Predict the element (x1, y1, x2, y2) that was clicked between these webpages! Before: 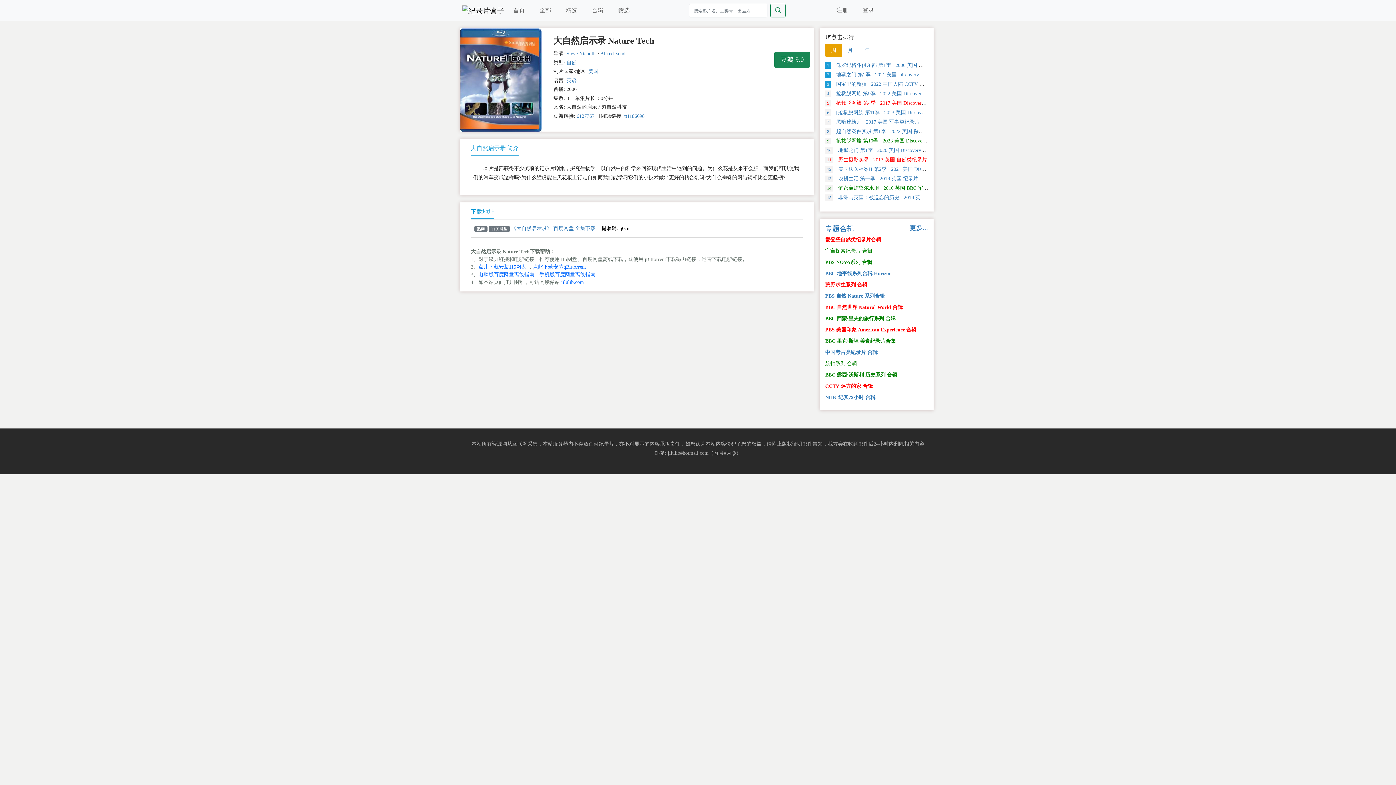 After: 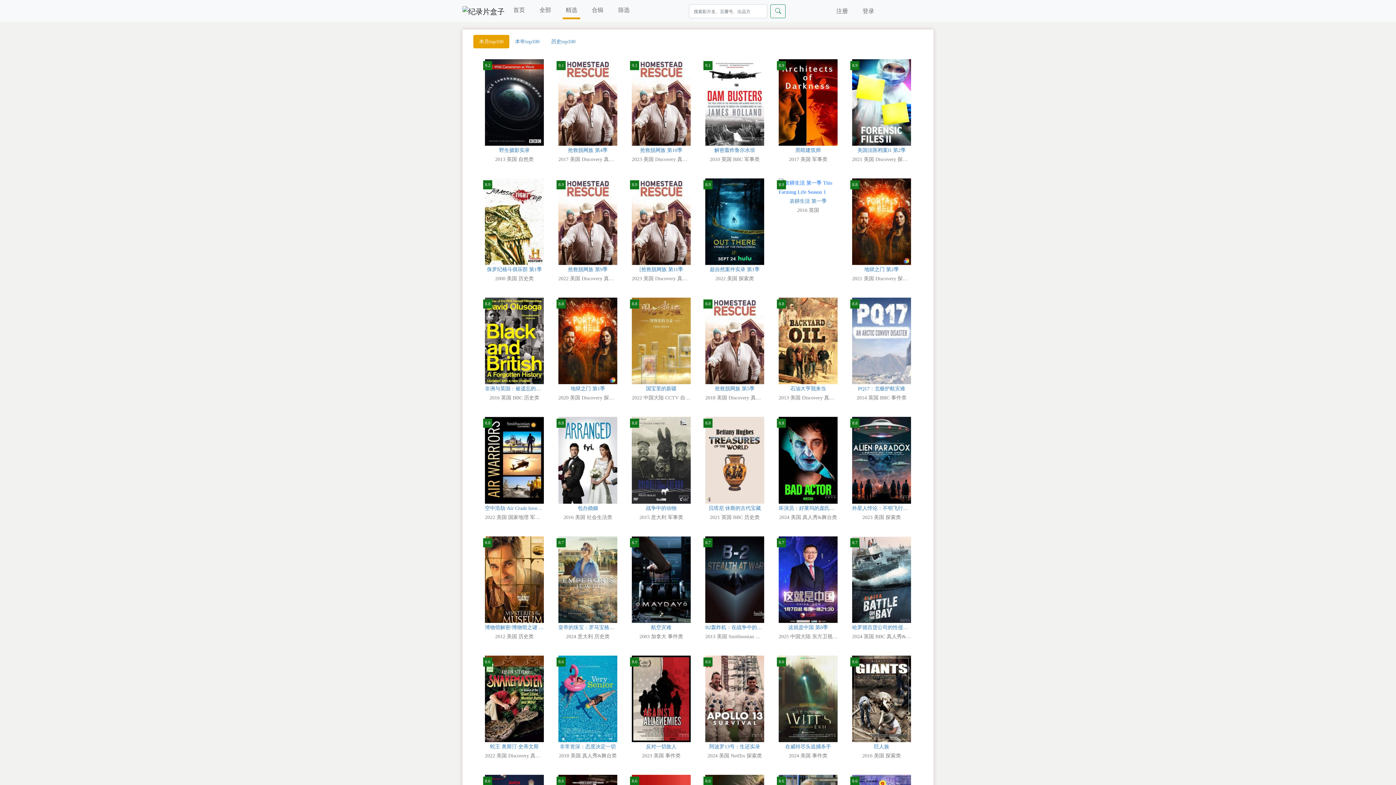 Action: bbox: (562, 3, 580, 17) label: 精选